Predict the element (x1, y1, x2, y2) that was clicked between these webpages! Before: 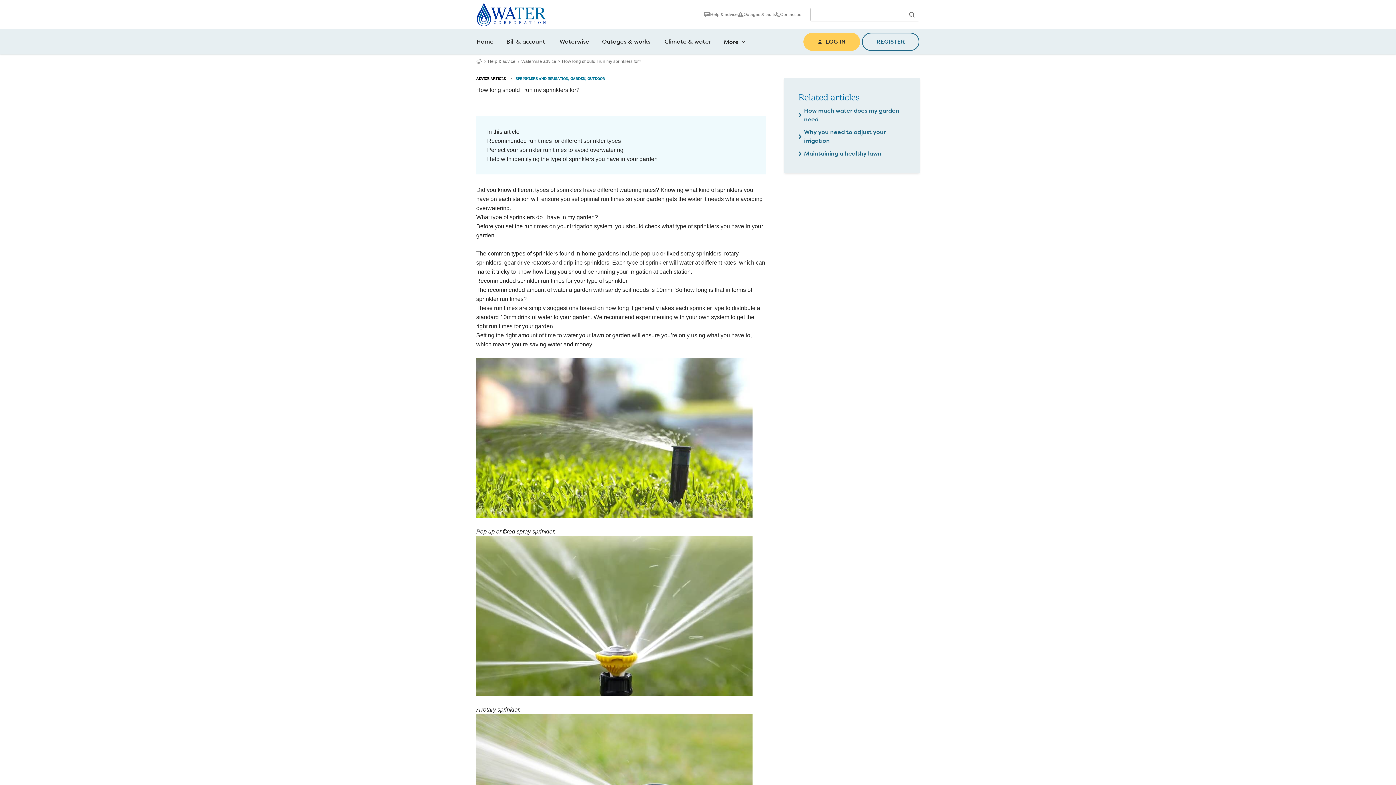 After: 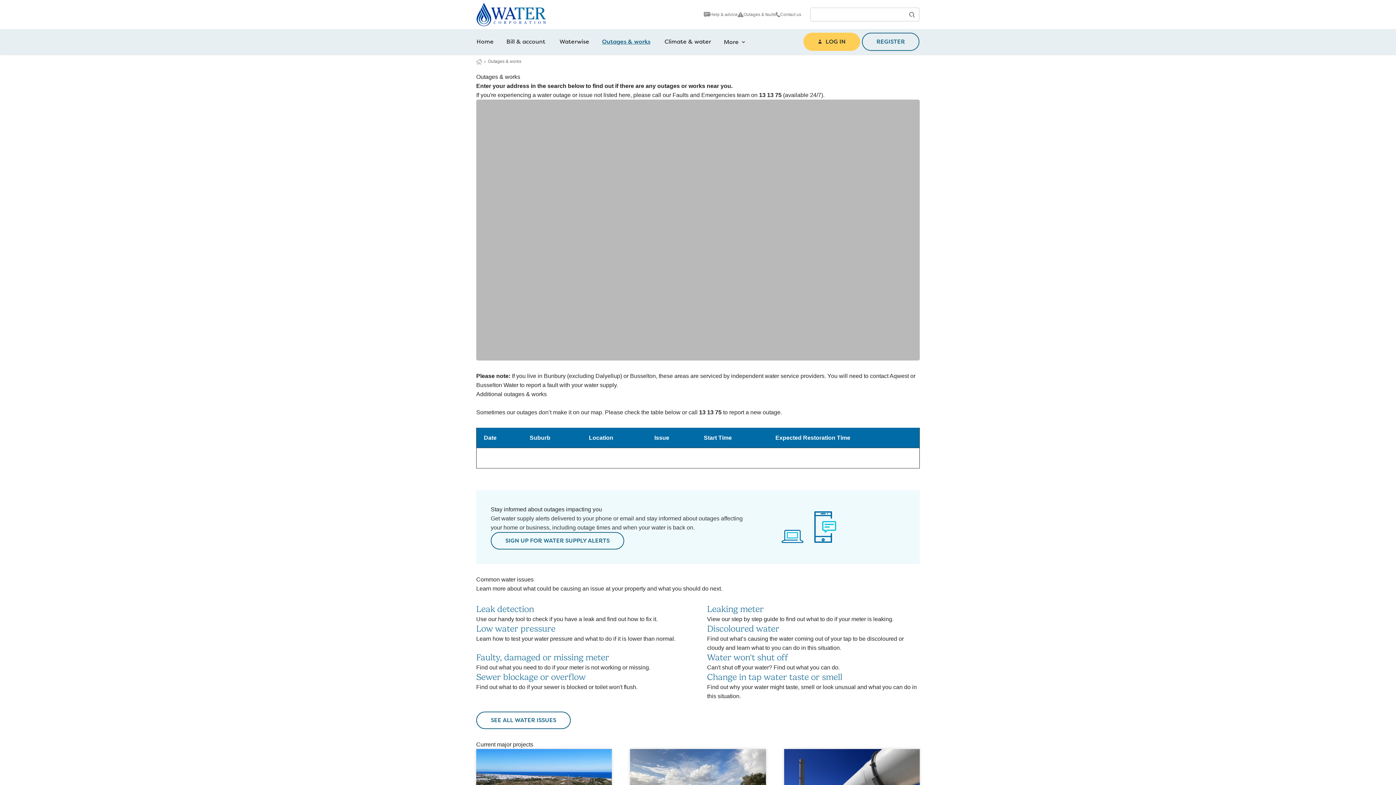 Action: bbox: (737, 11, 776, 18) label: Outages & faults